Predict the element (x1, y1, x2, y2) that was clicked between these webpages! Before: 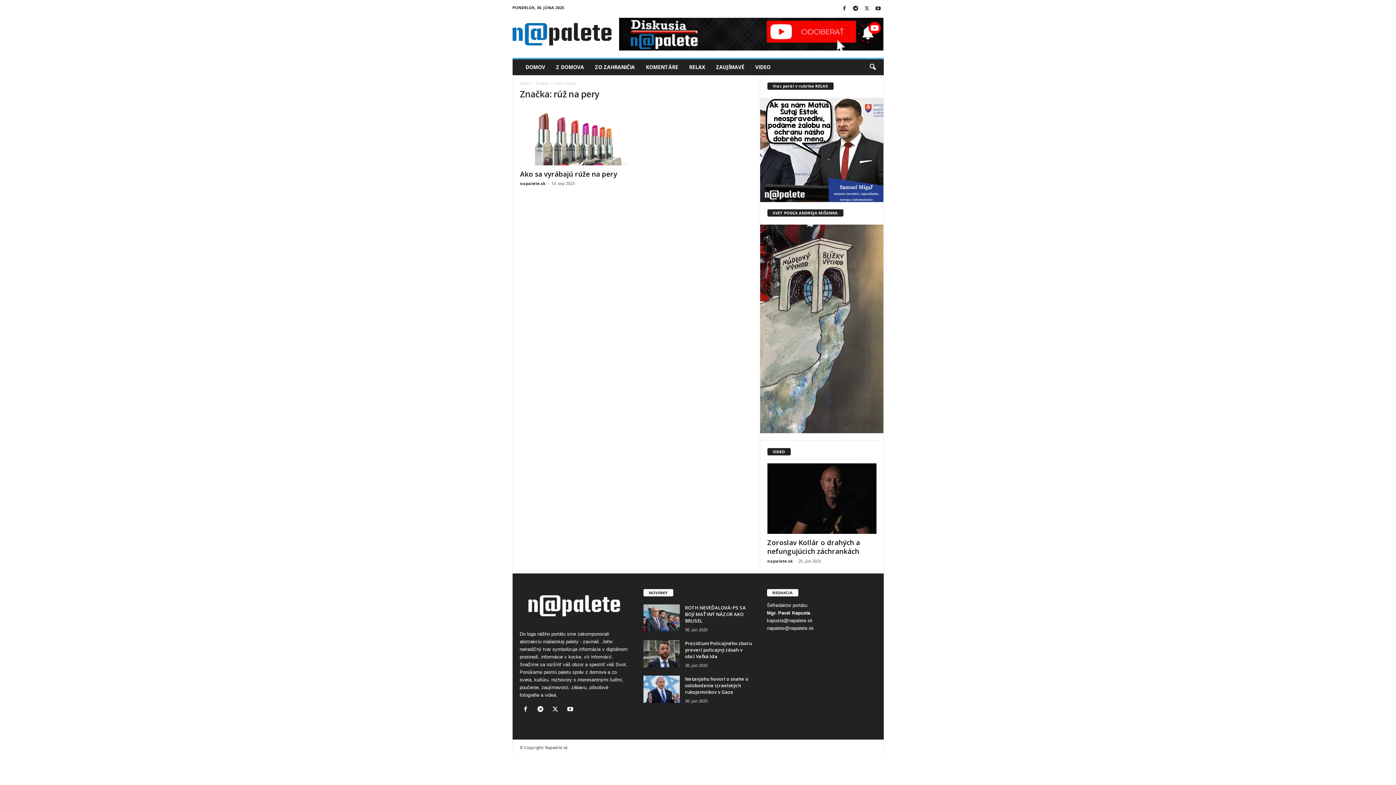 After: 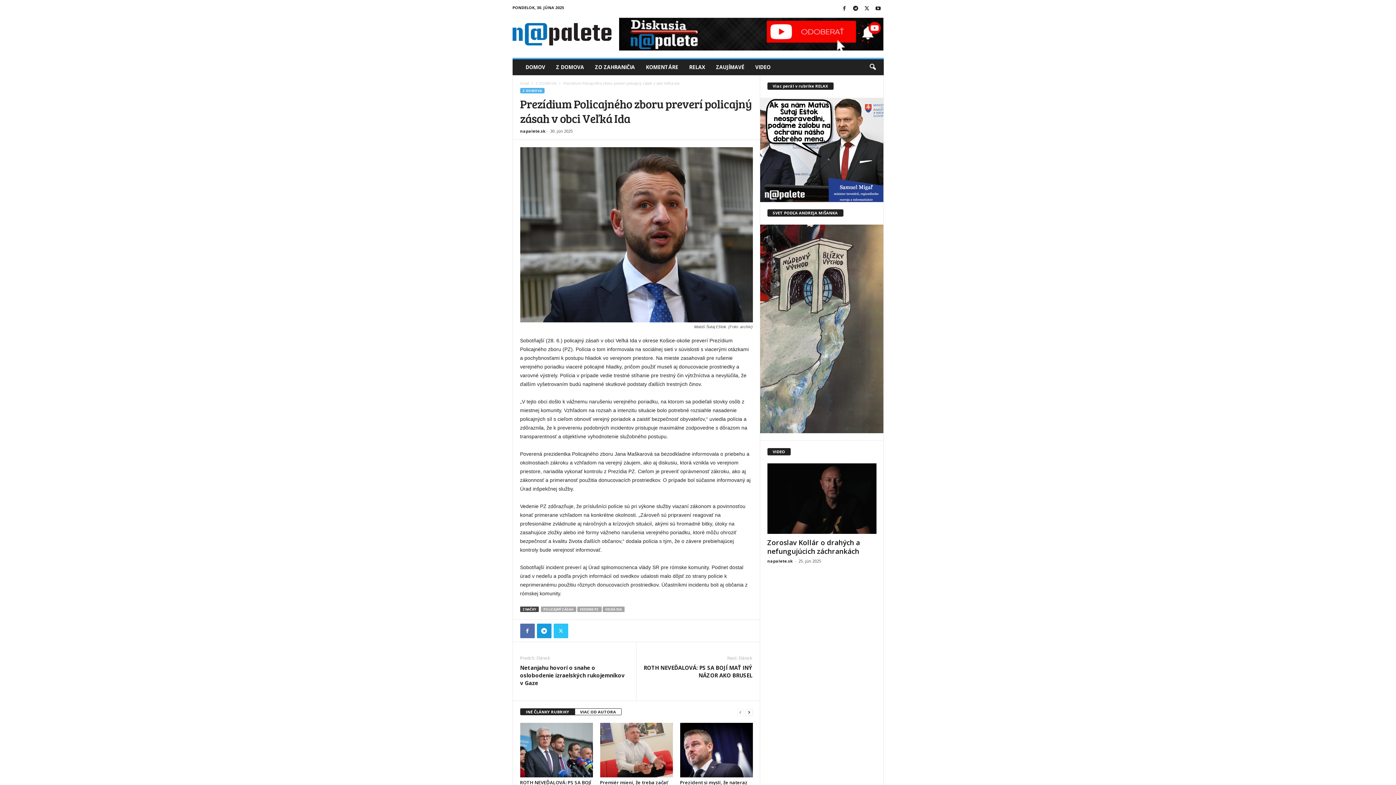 Action: bbox: (643, 640, 679, 667)